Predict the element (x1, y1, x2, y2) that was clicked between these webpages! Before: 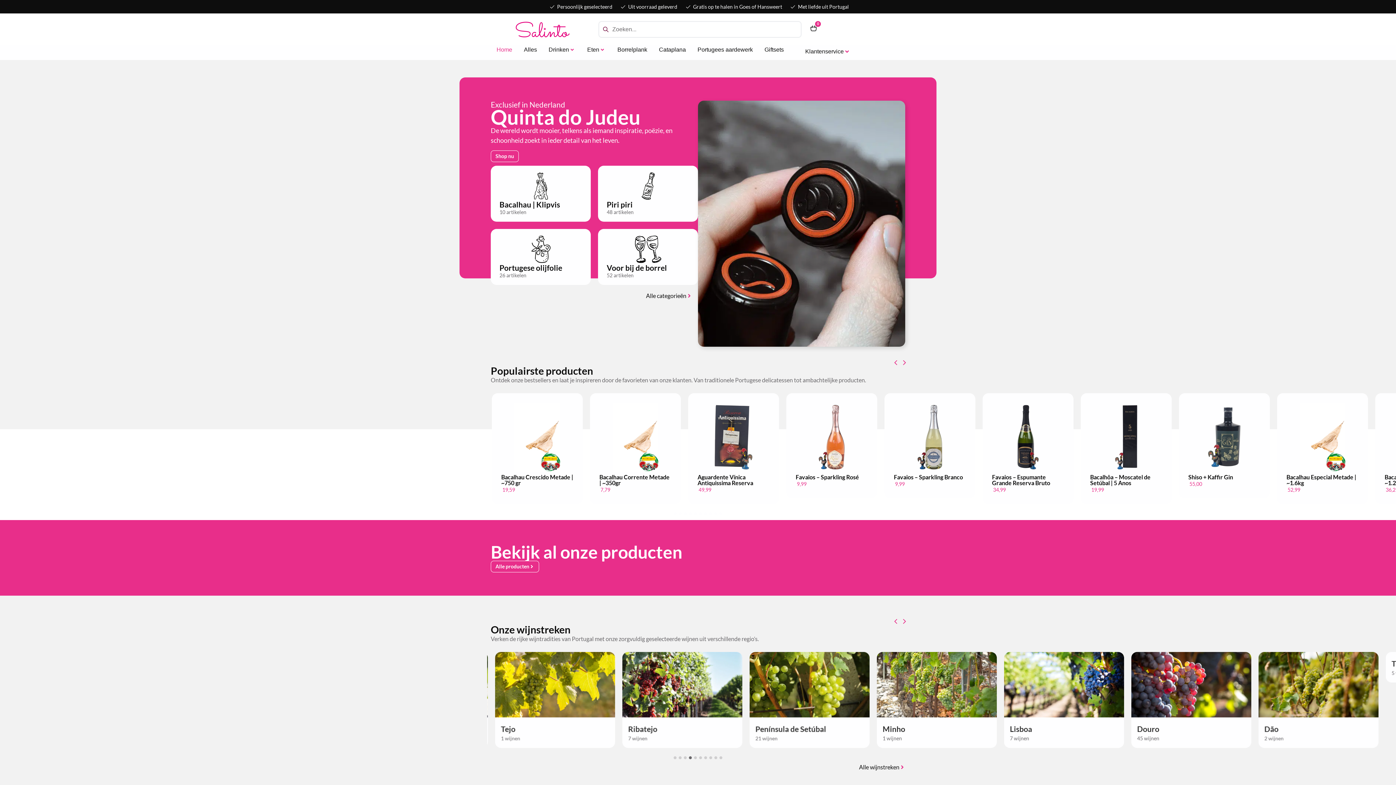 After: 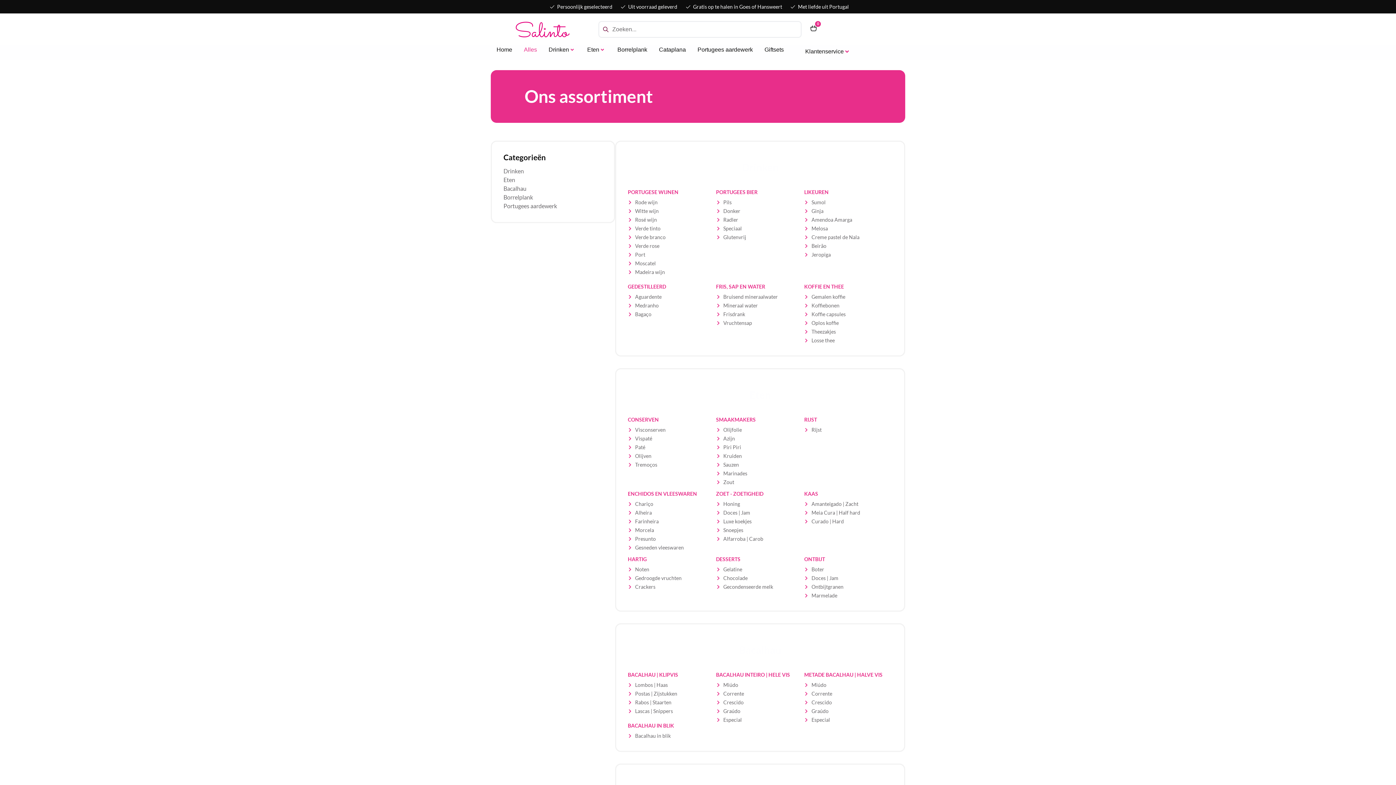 Action: bbox: (640, 288, 698, 303) label: Alle categorieën